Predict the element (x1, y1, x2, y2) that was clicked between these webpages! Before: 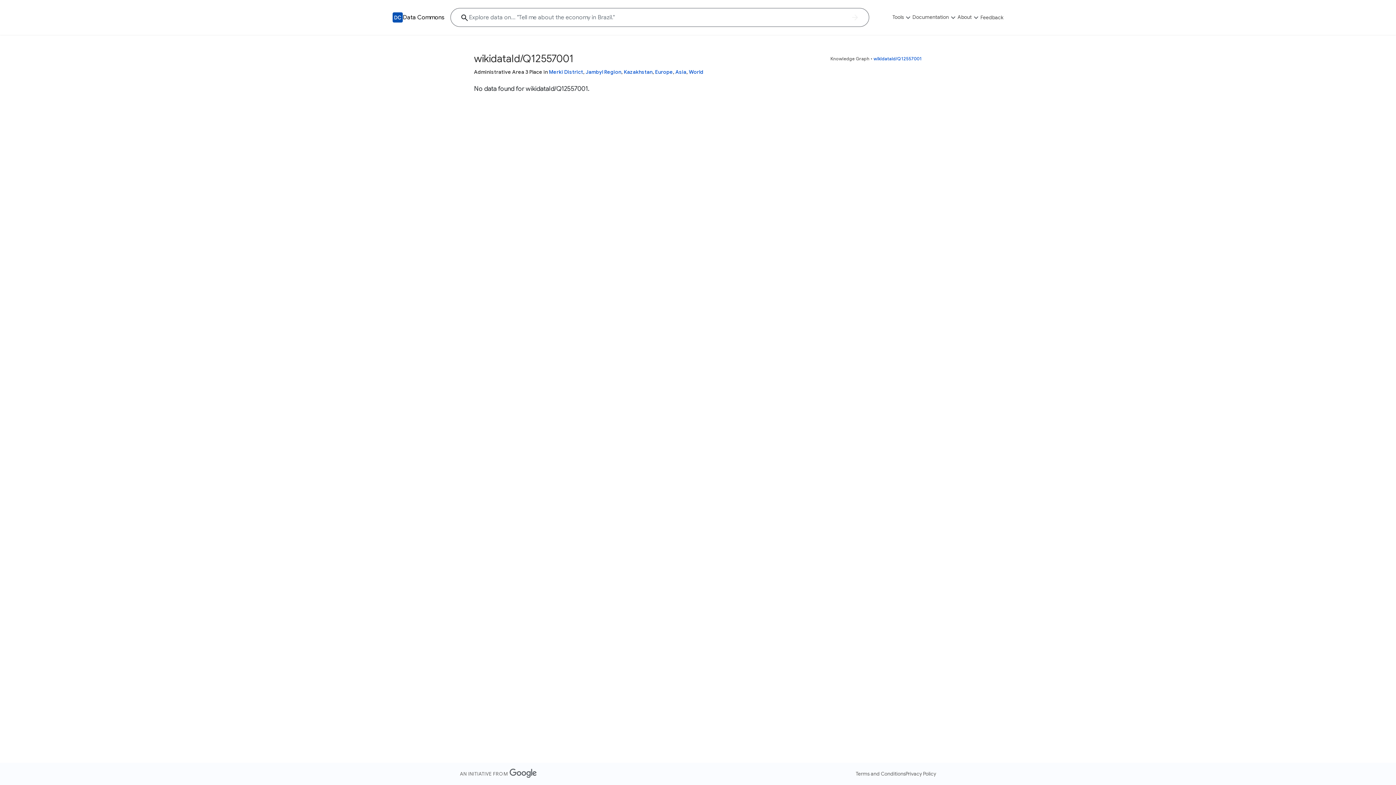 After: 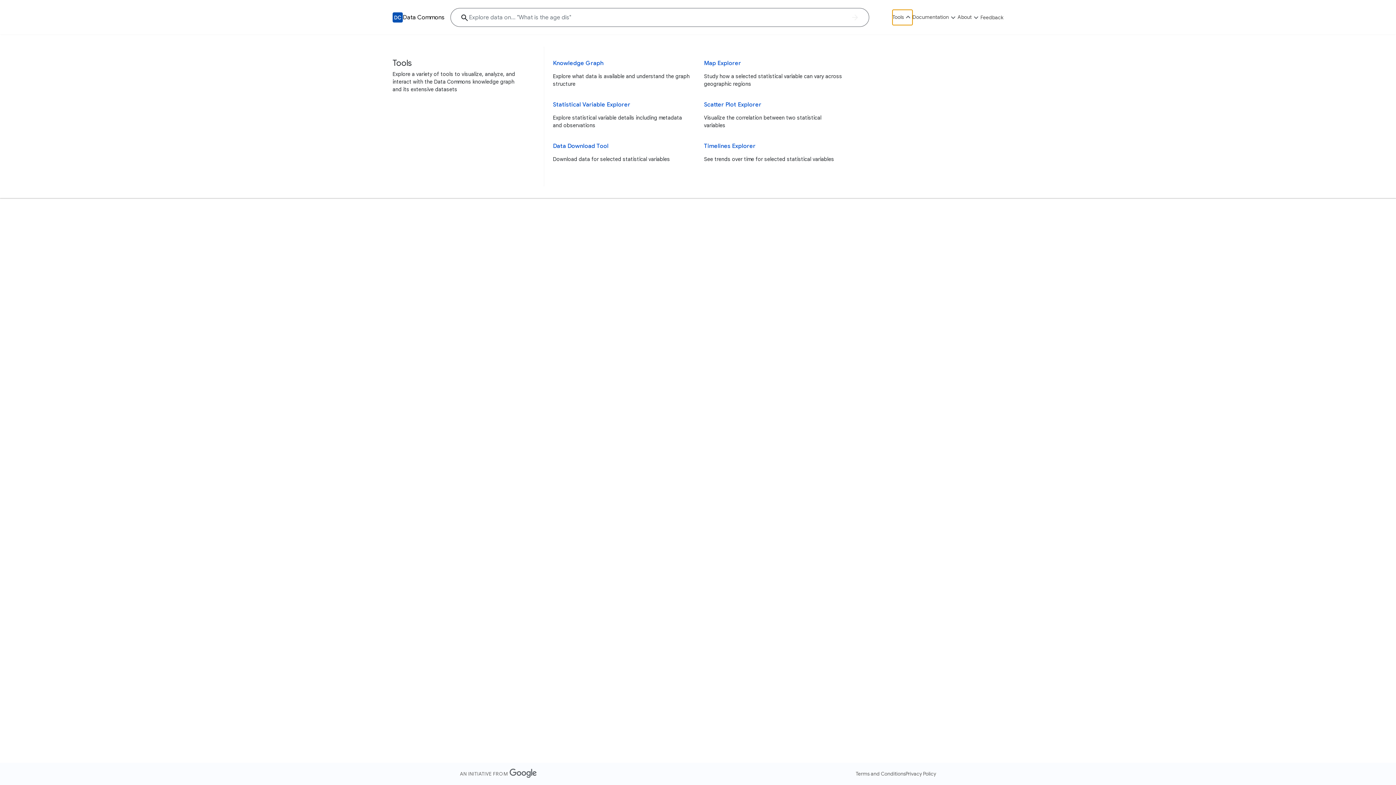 Action: label: Tools bbox: (892, 9, 912, 25)